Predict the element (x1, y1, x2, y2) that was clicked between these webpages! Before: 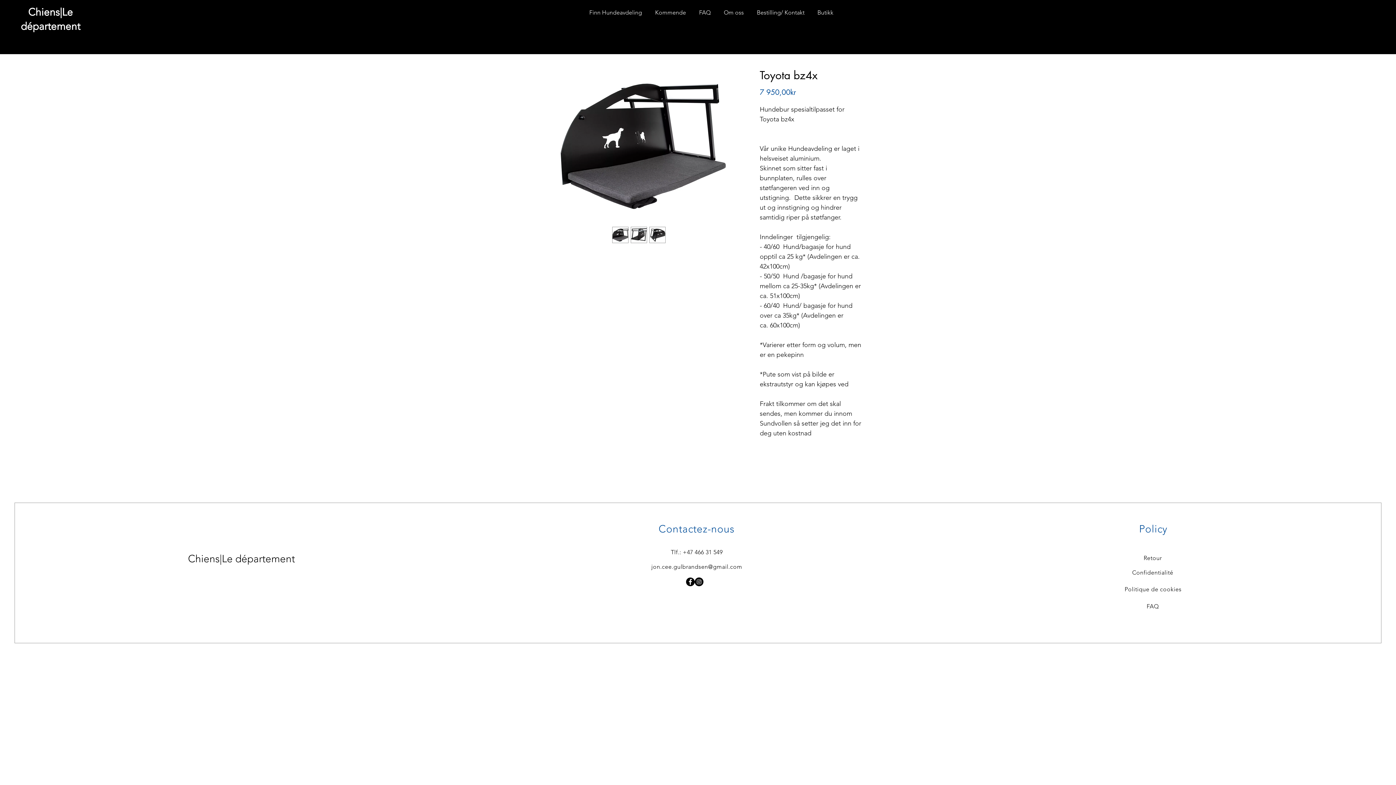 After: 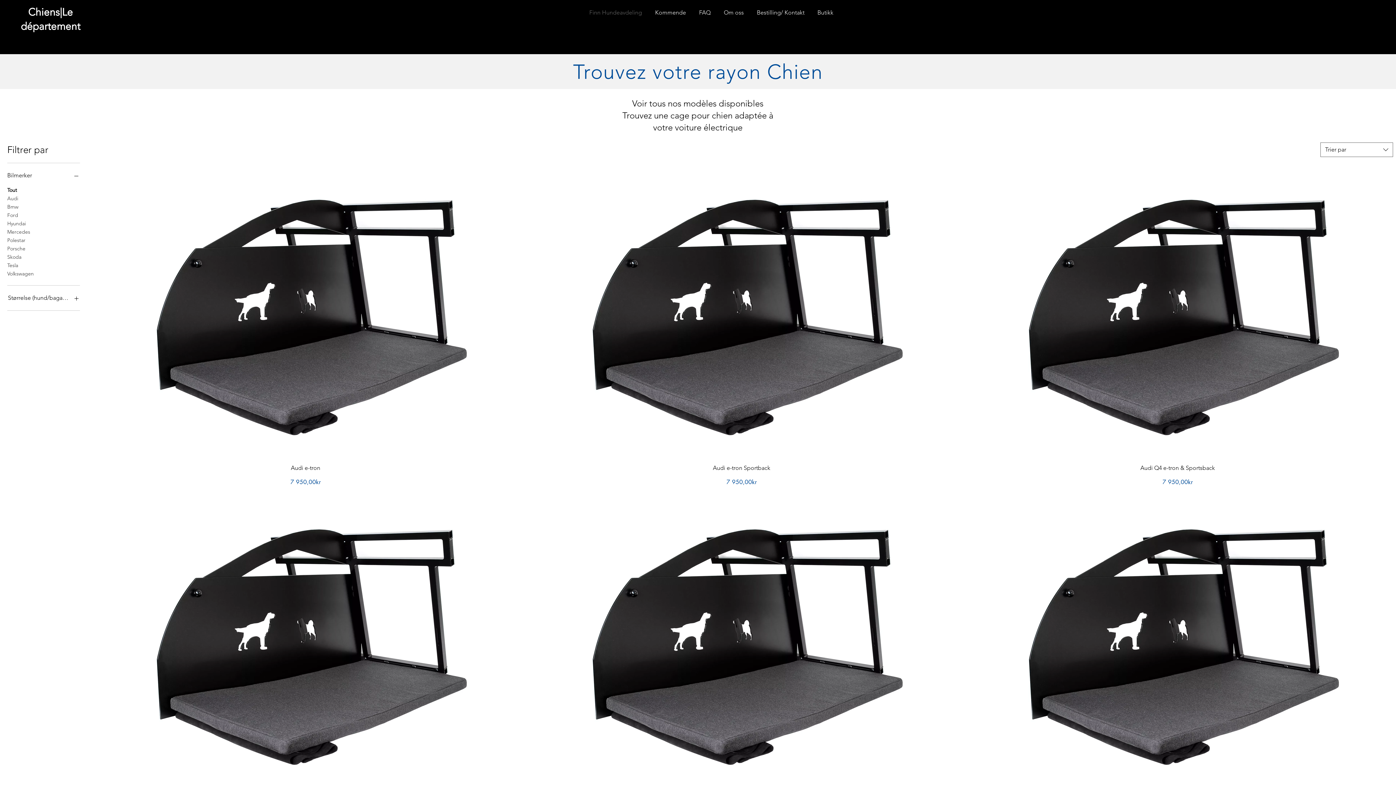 Action: label: Finn Hundeavdeling bbox: (582, 6, 648, 18)